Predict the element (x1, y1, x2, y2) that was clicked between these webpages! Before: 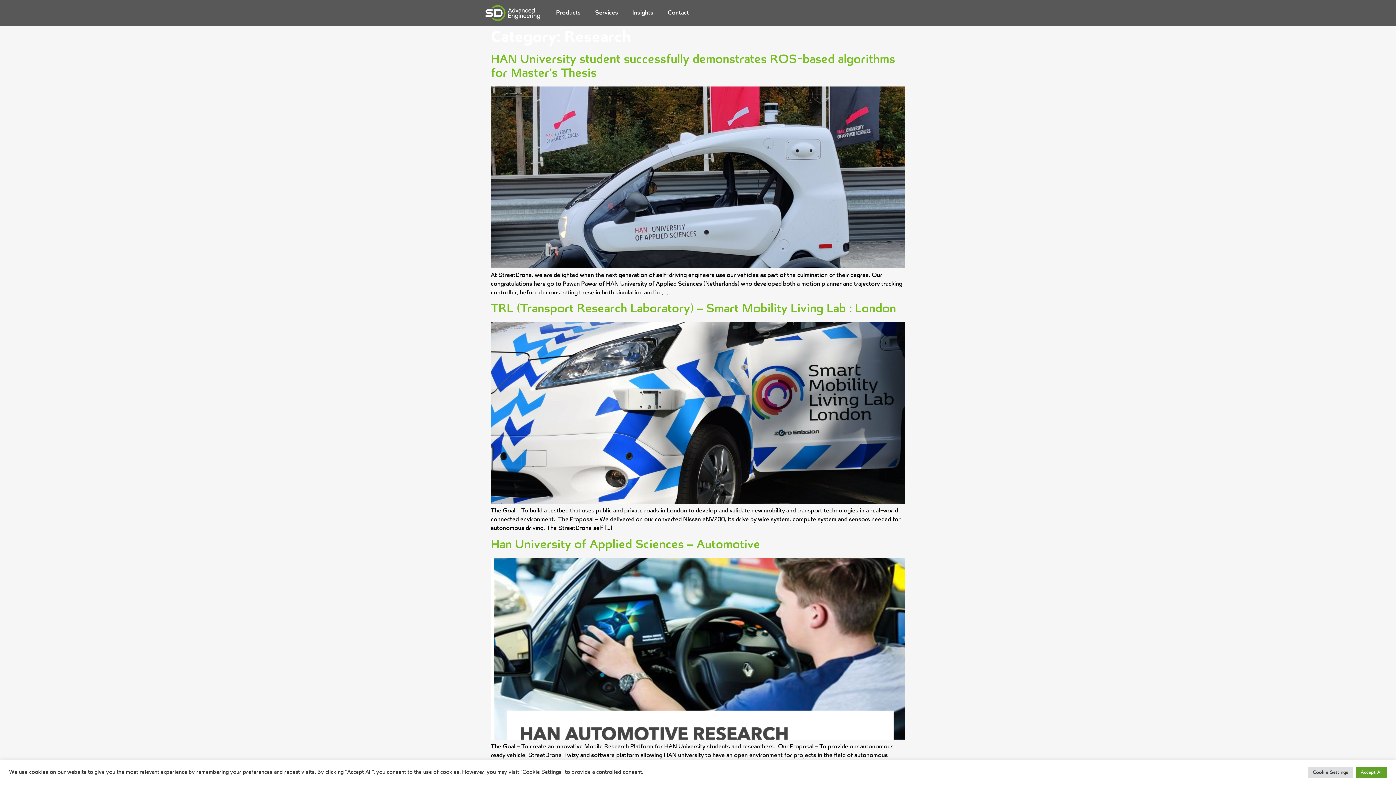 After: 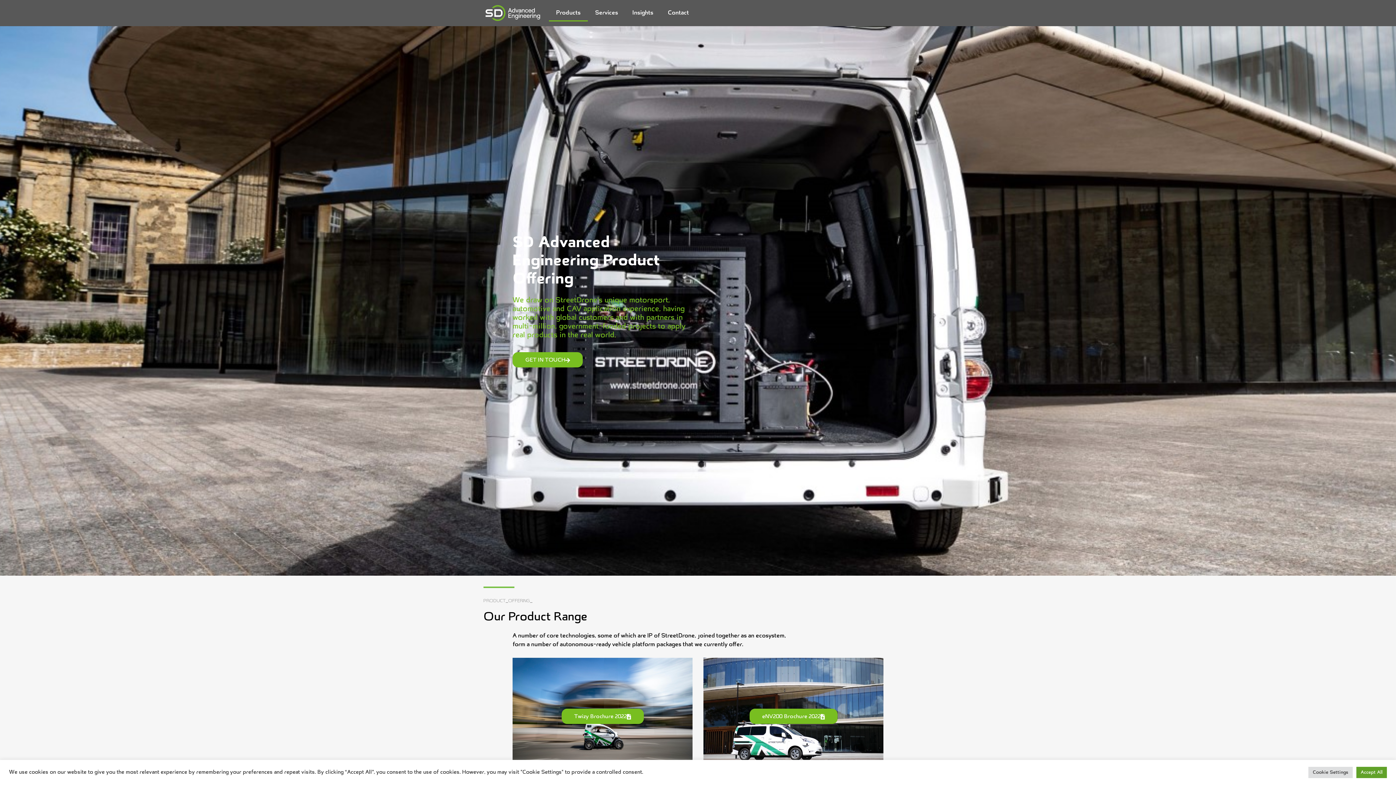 Action: bbox: (549, 4, 588, 21) label: Products